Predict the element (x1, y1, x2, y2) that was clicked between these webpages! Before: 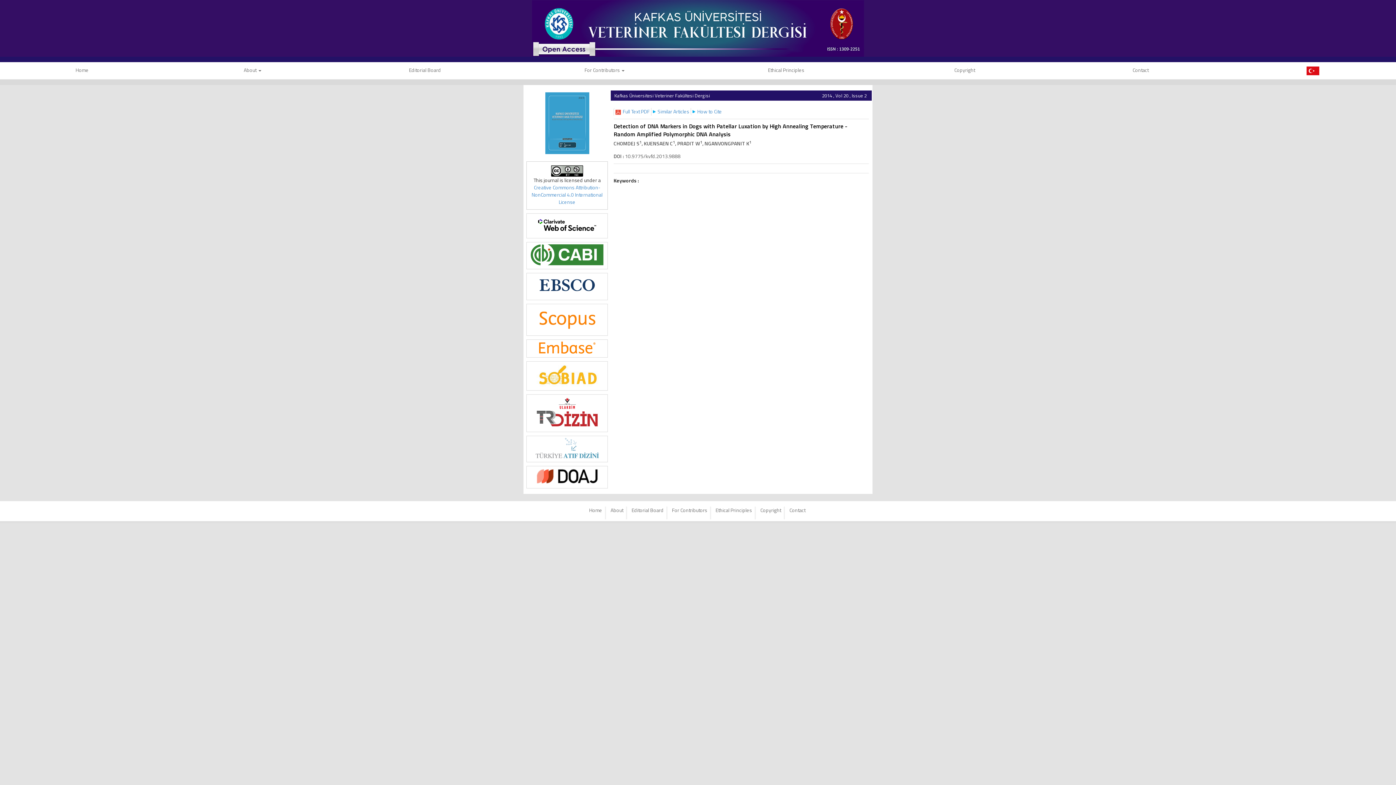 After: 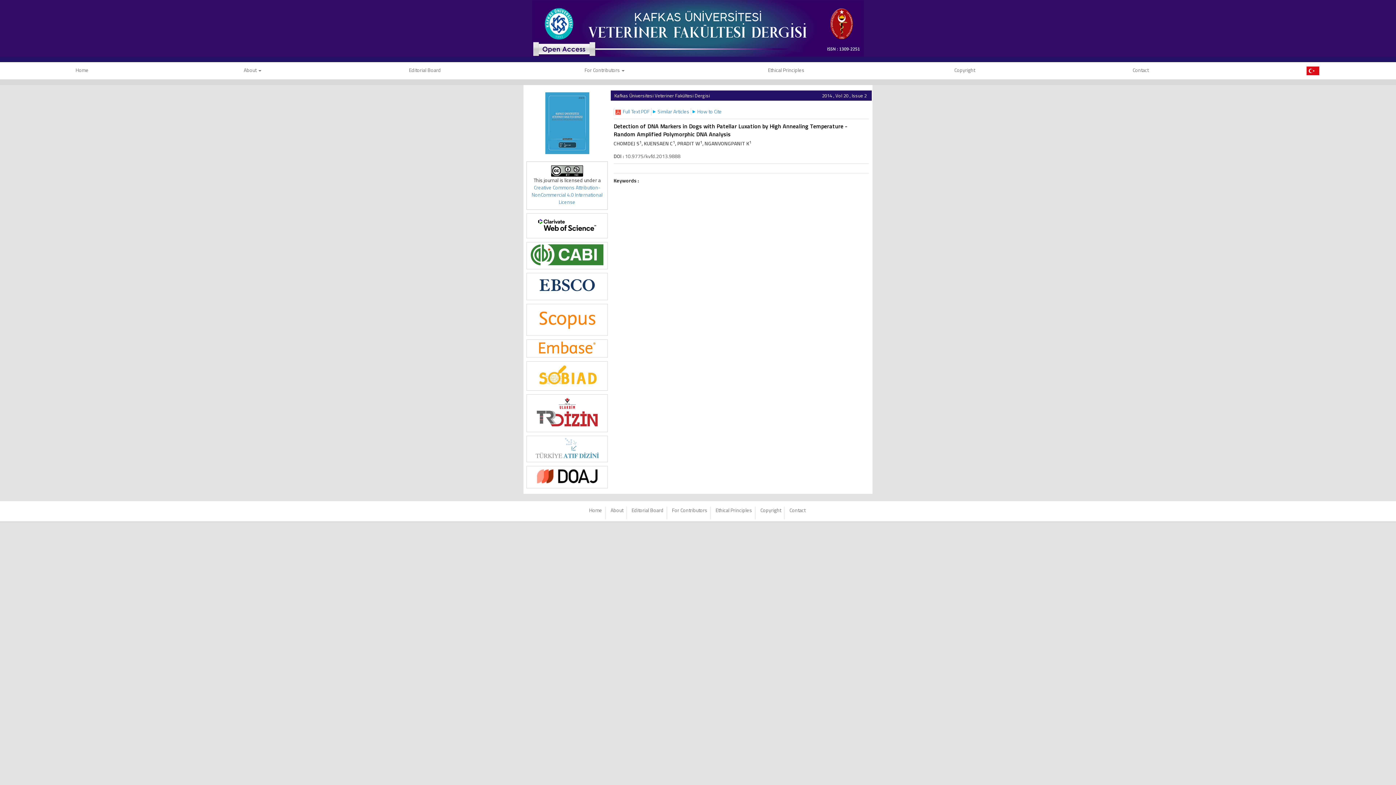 Action: bbox: (535, 438, 599, 458)